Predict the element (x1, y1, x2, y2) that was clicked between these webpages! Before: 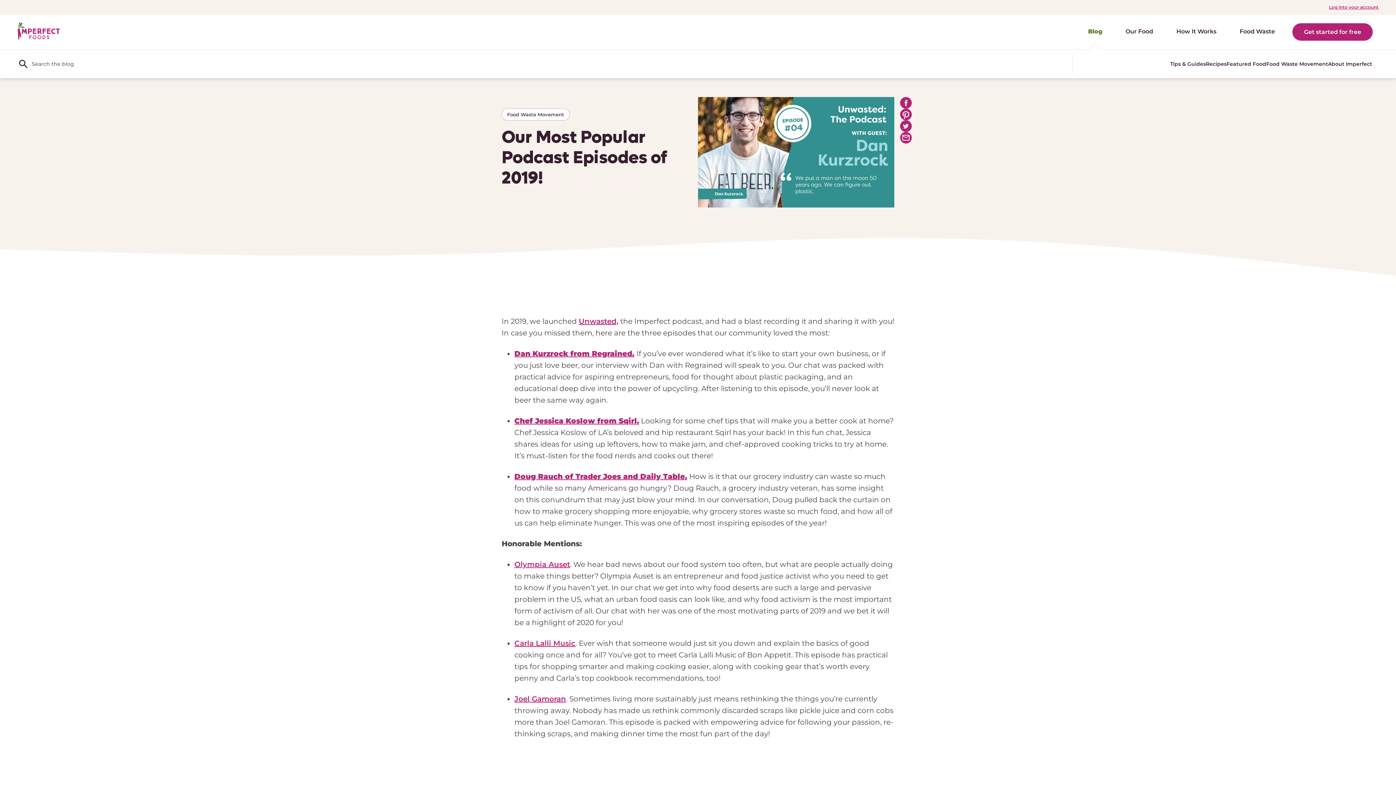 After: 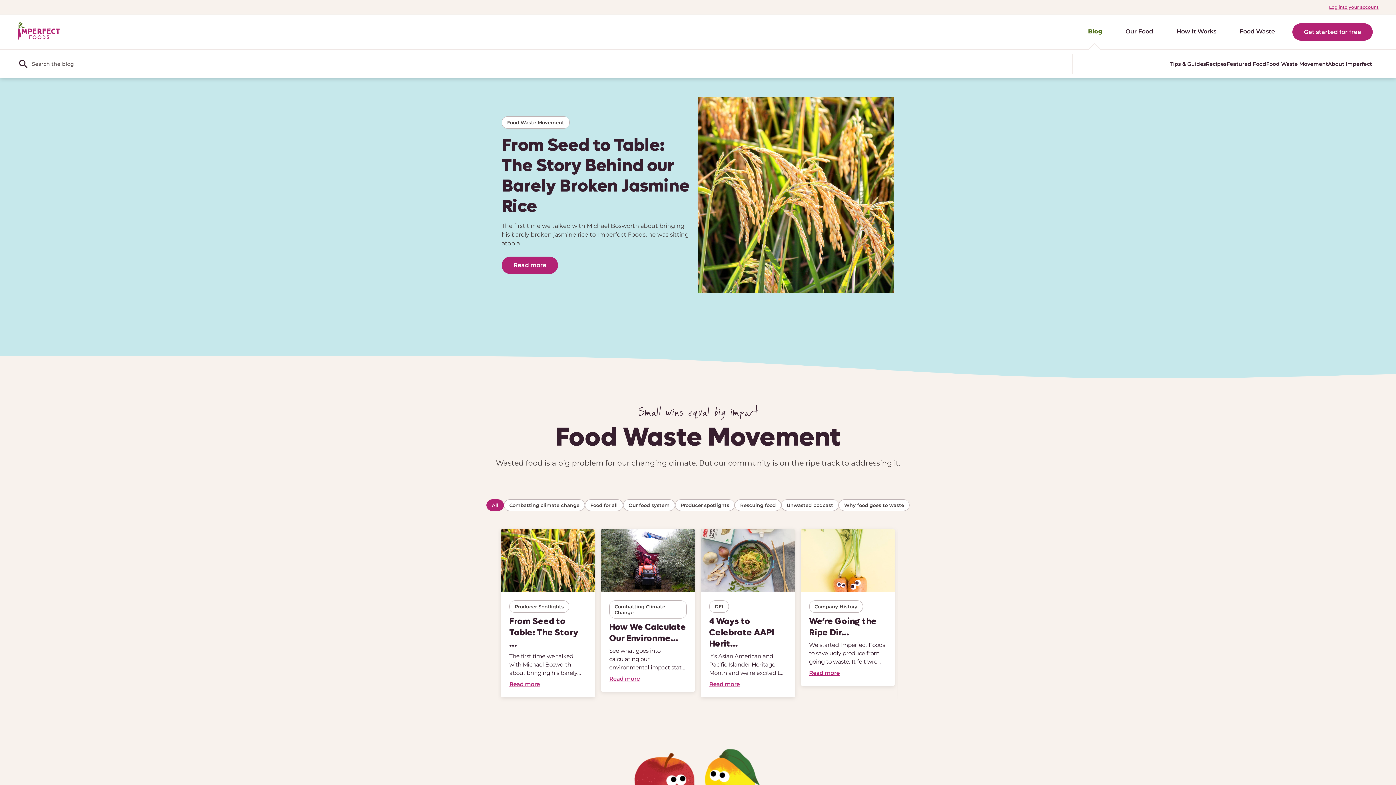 Action: bbox: (1266, 59, 1328, 68) label: Food Waste Movement